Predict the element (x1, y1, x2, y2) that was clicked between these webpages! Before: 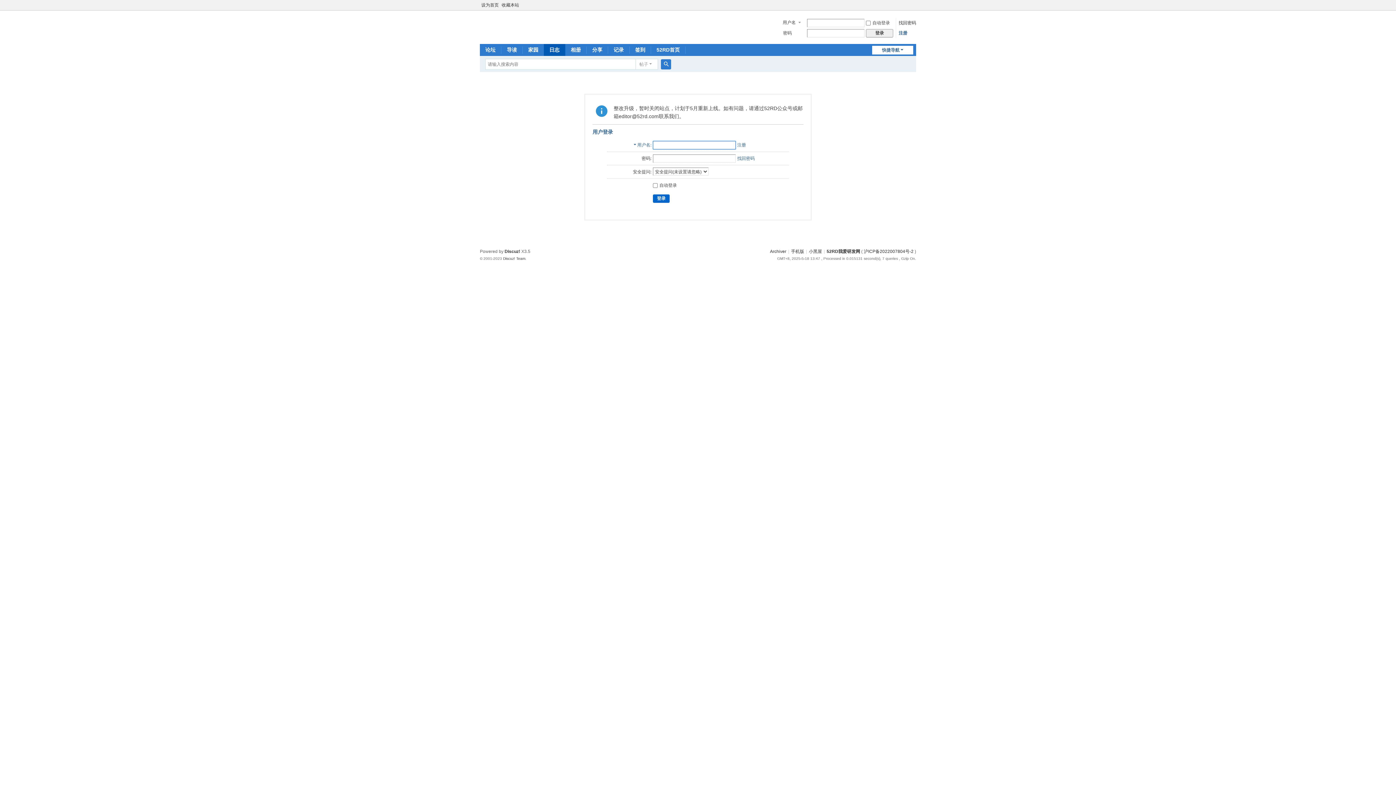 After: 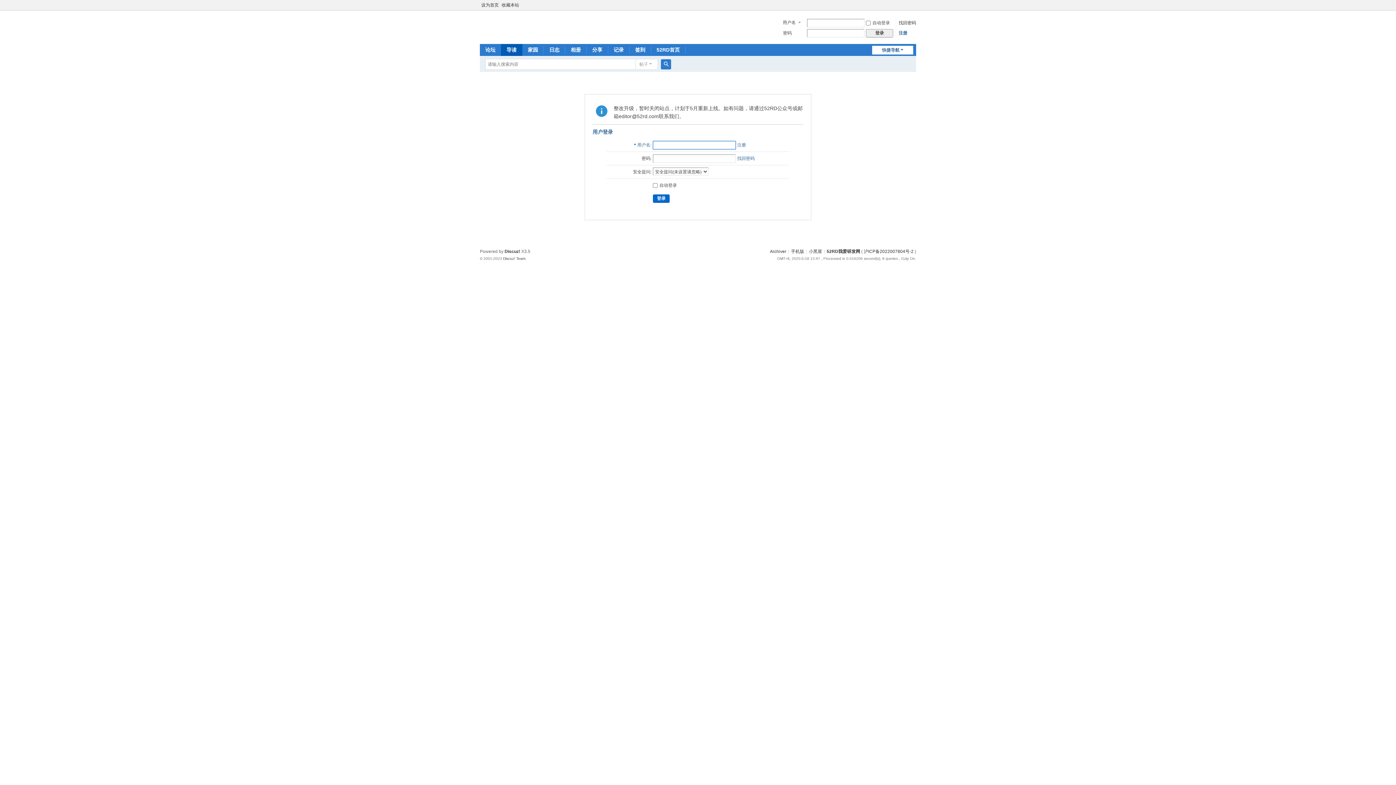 Action: bbox: (501, 44, 522, 56) label: 导读Guide